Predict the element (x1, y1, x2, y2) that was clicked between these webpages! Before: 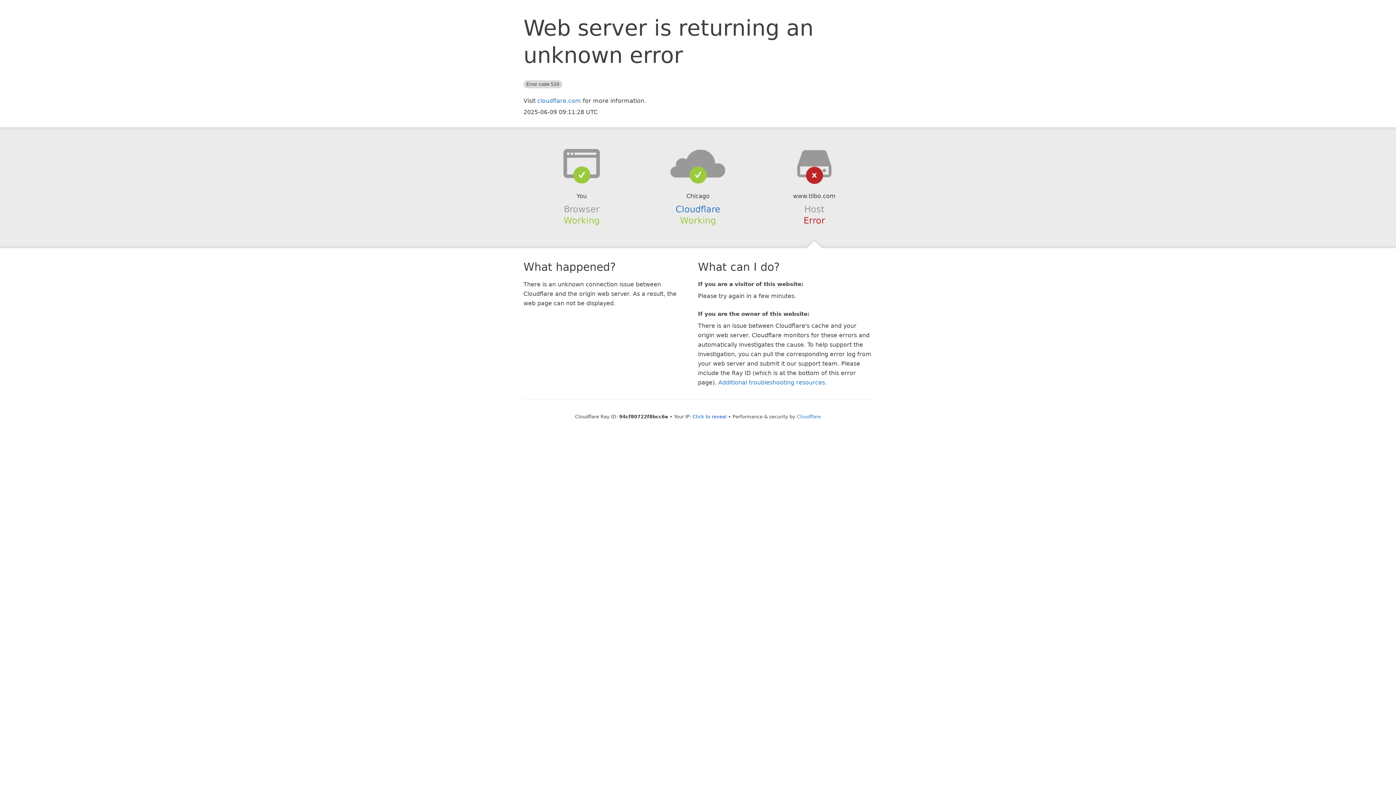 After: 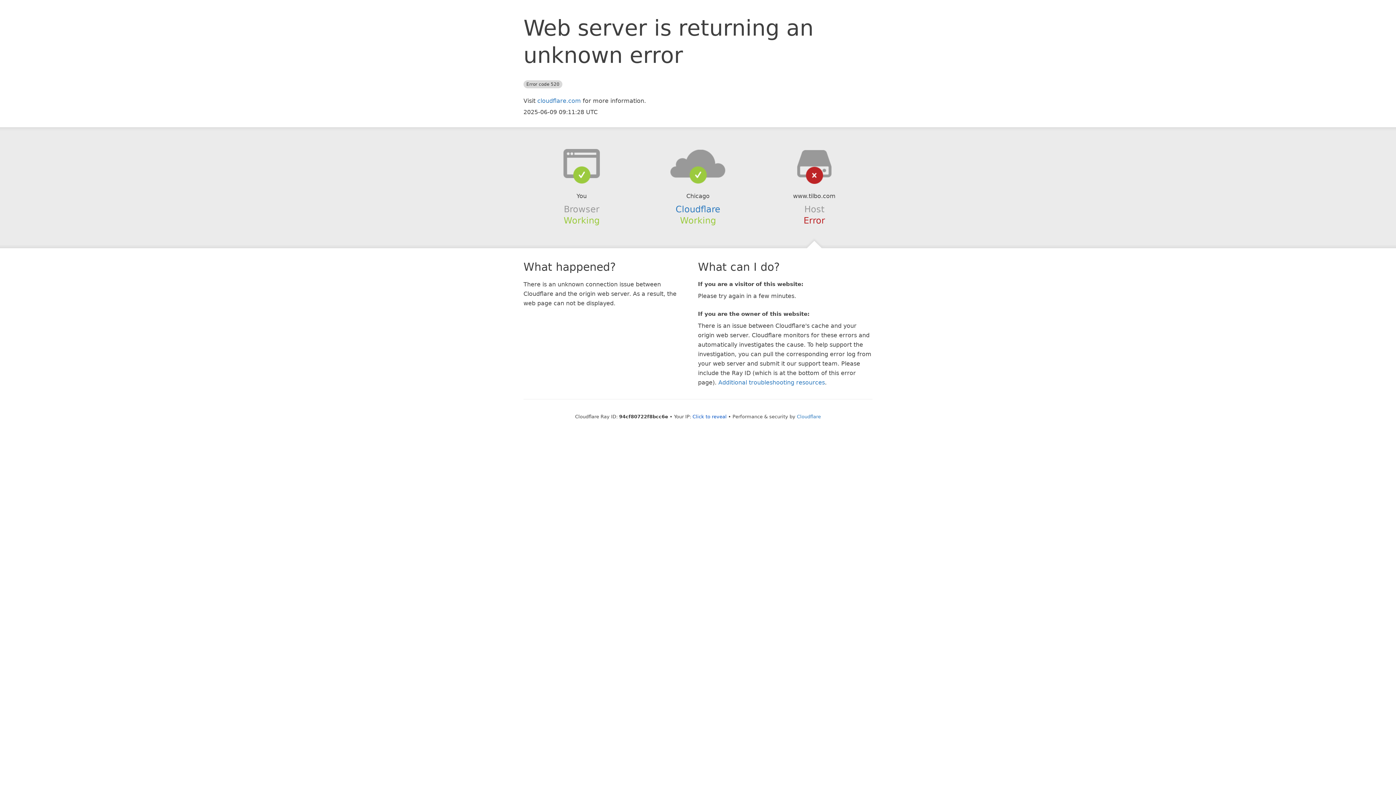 Action: bbox: (639, 148, 756, 178)